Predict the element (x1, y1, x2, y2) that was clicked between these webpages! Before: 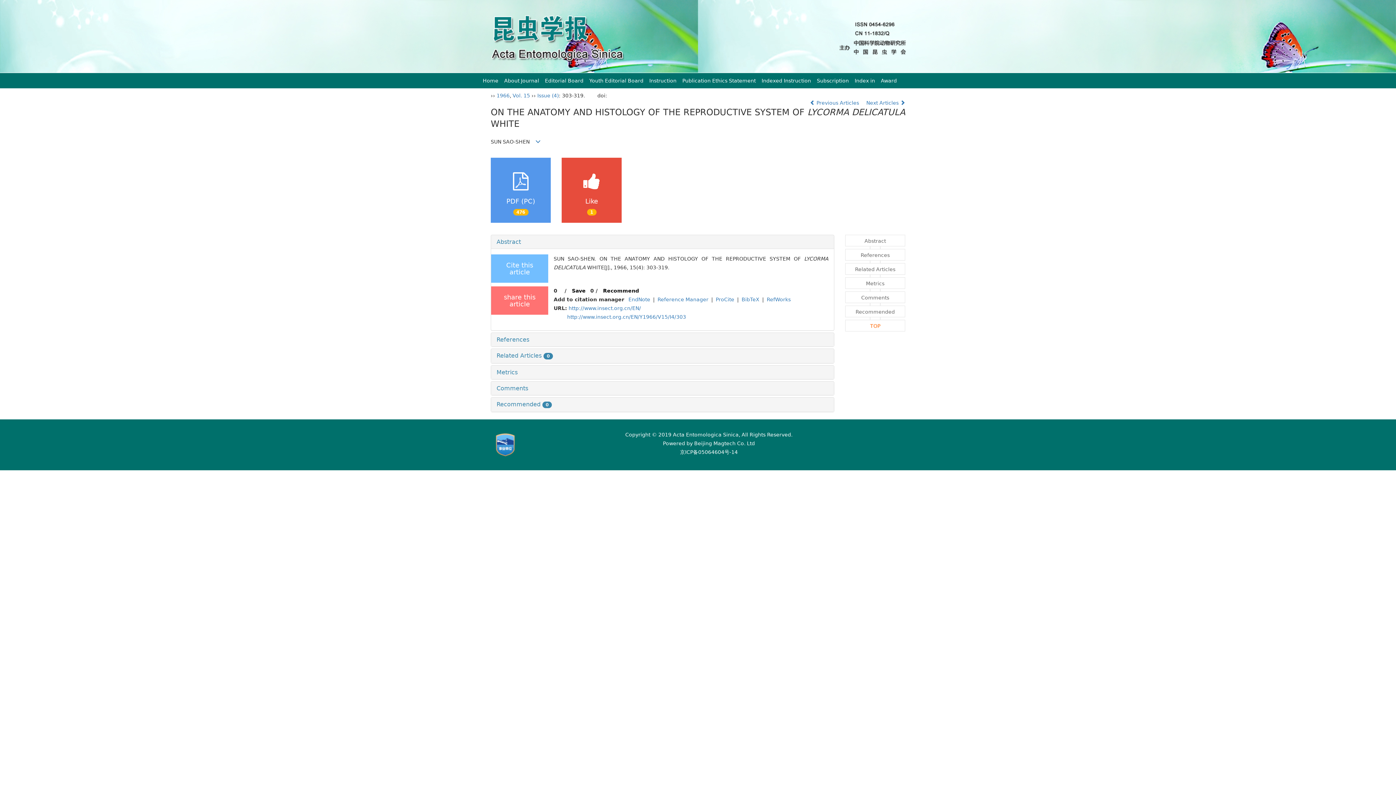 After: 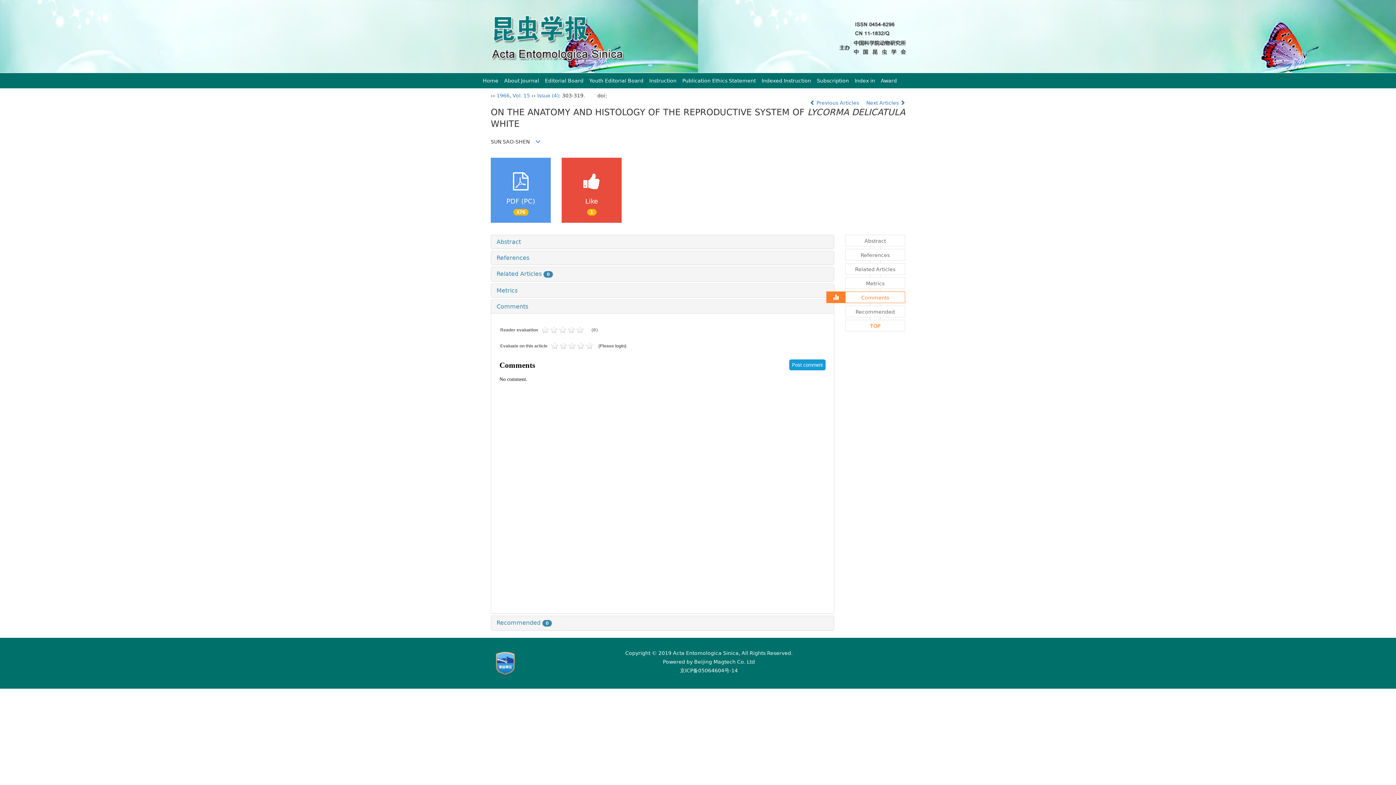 Action: bbox: (845, 291, 905, 303) label: Comments